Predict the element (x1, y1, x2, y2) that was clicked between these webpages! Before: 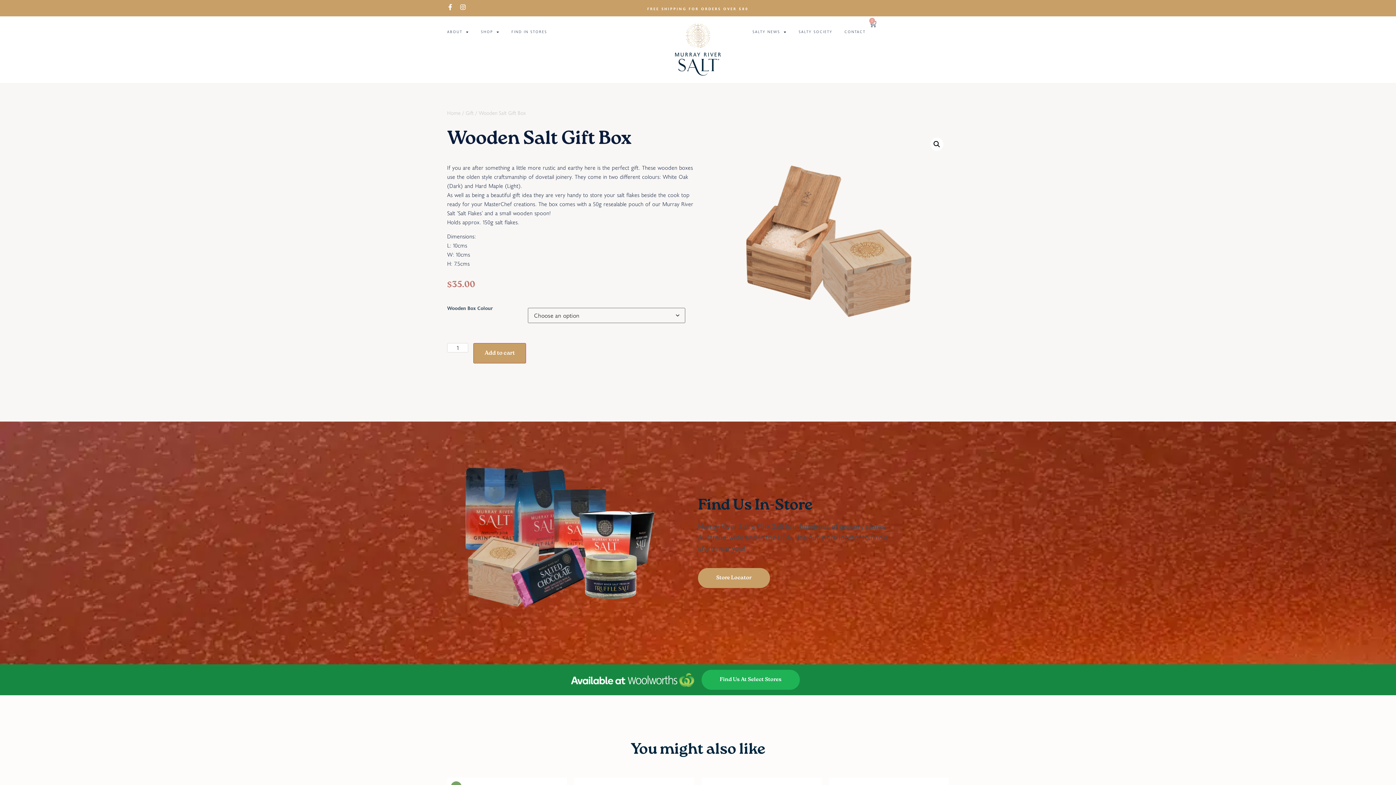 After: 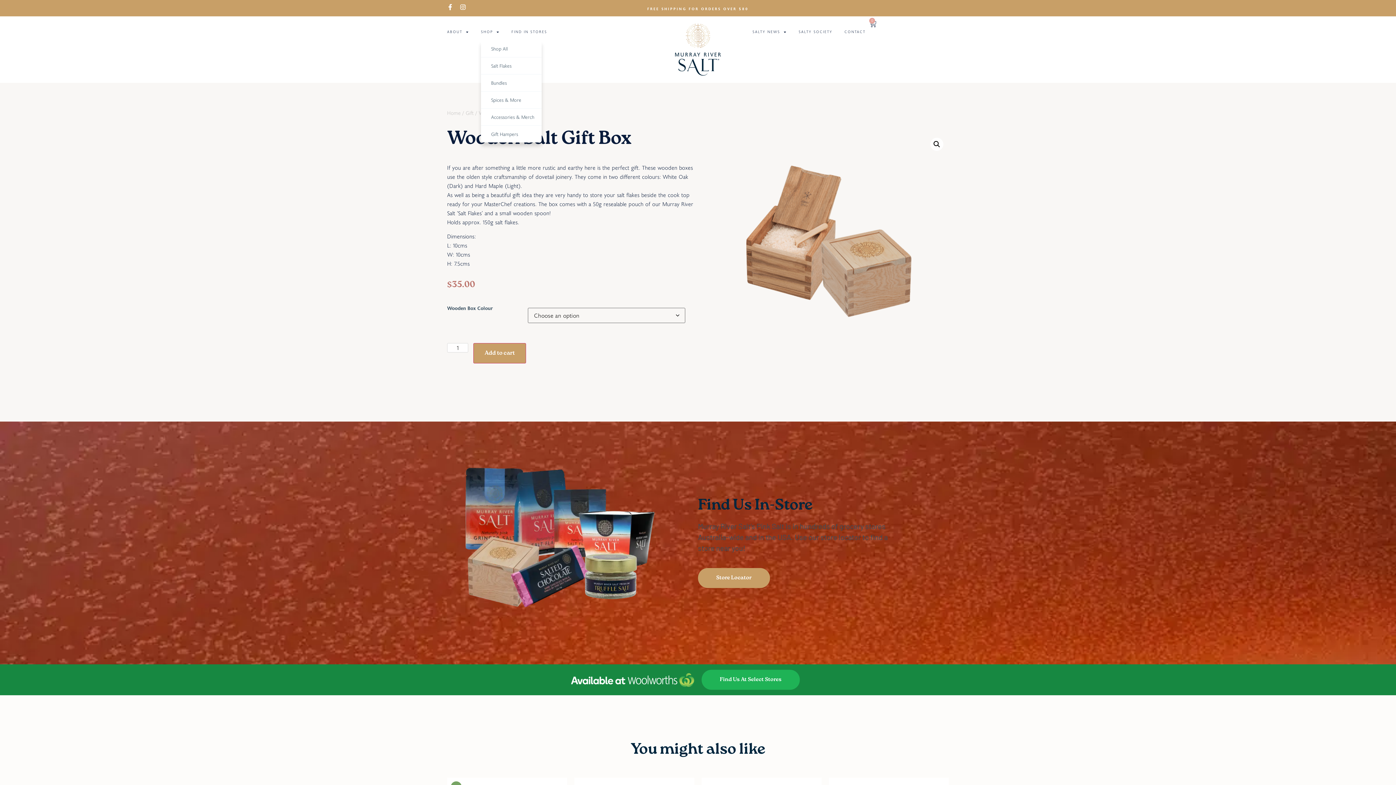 Action: label: SHOP bbox: (481, 23, 499, 40)